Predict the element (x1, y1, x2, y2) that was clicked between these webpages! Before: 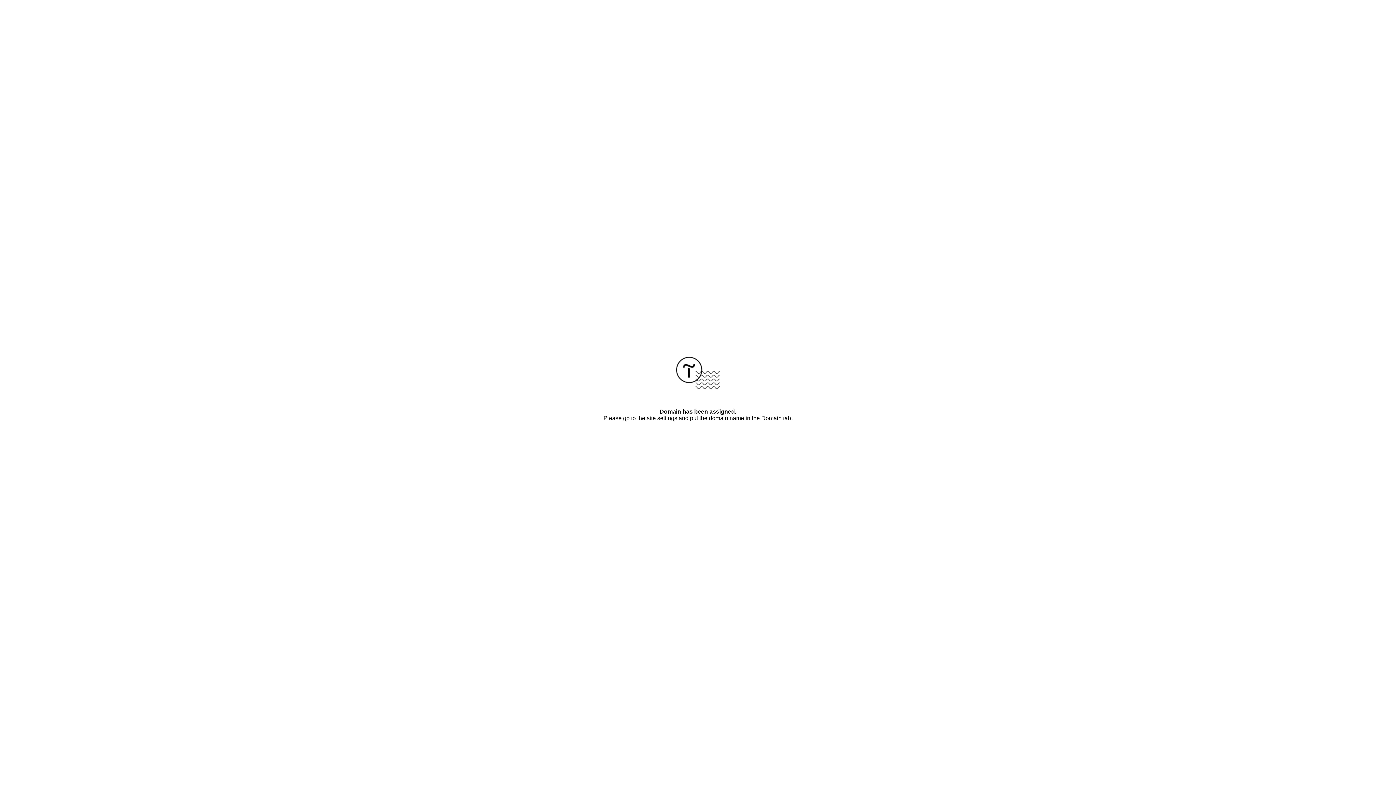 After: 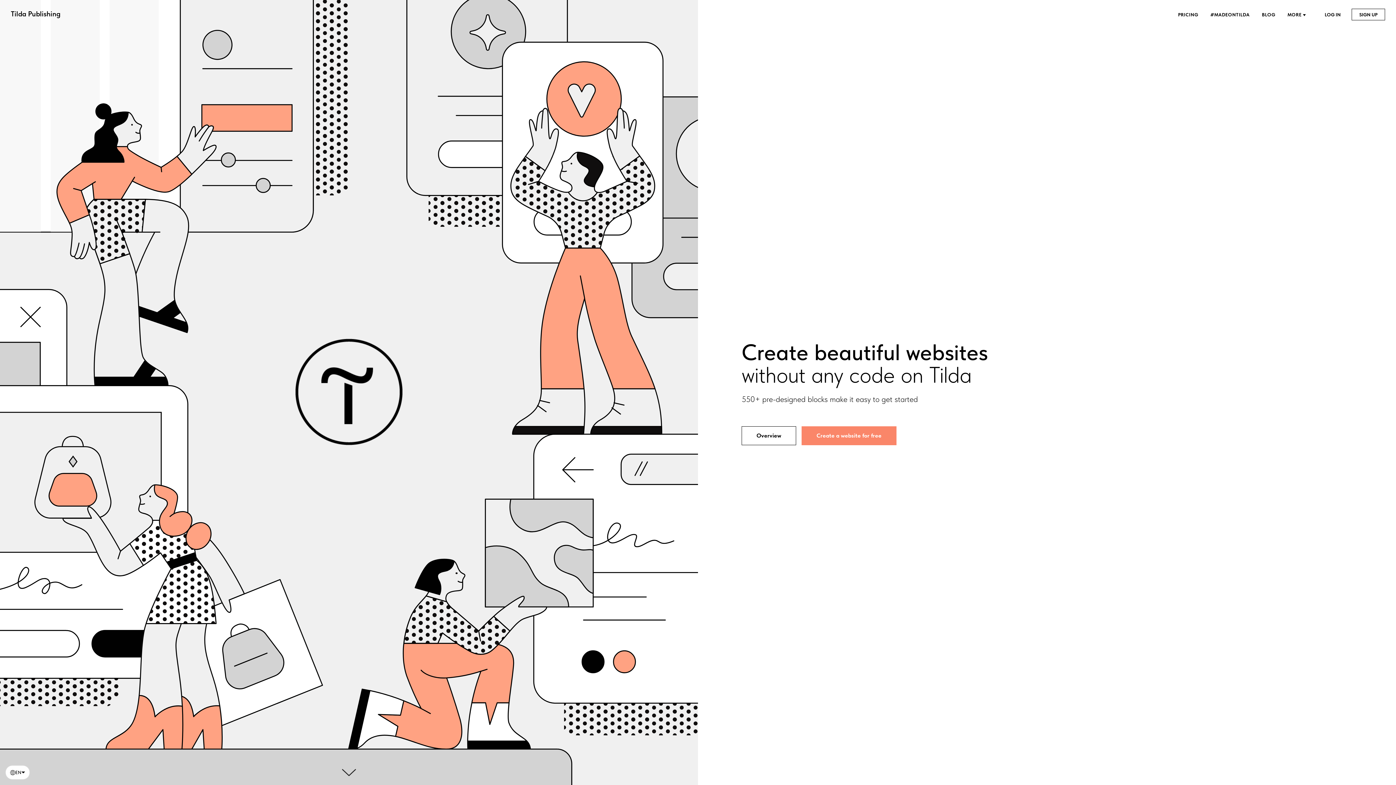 Action: bbox: (676, 384, 720, 390)